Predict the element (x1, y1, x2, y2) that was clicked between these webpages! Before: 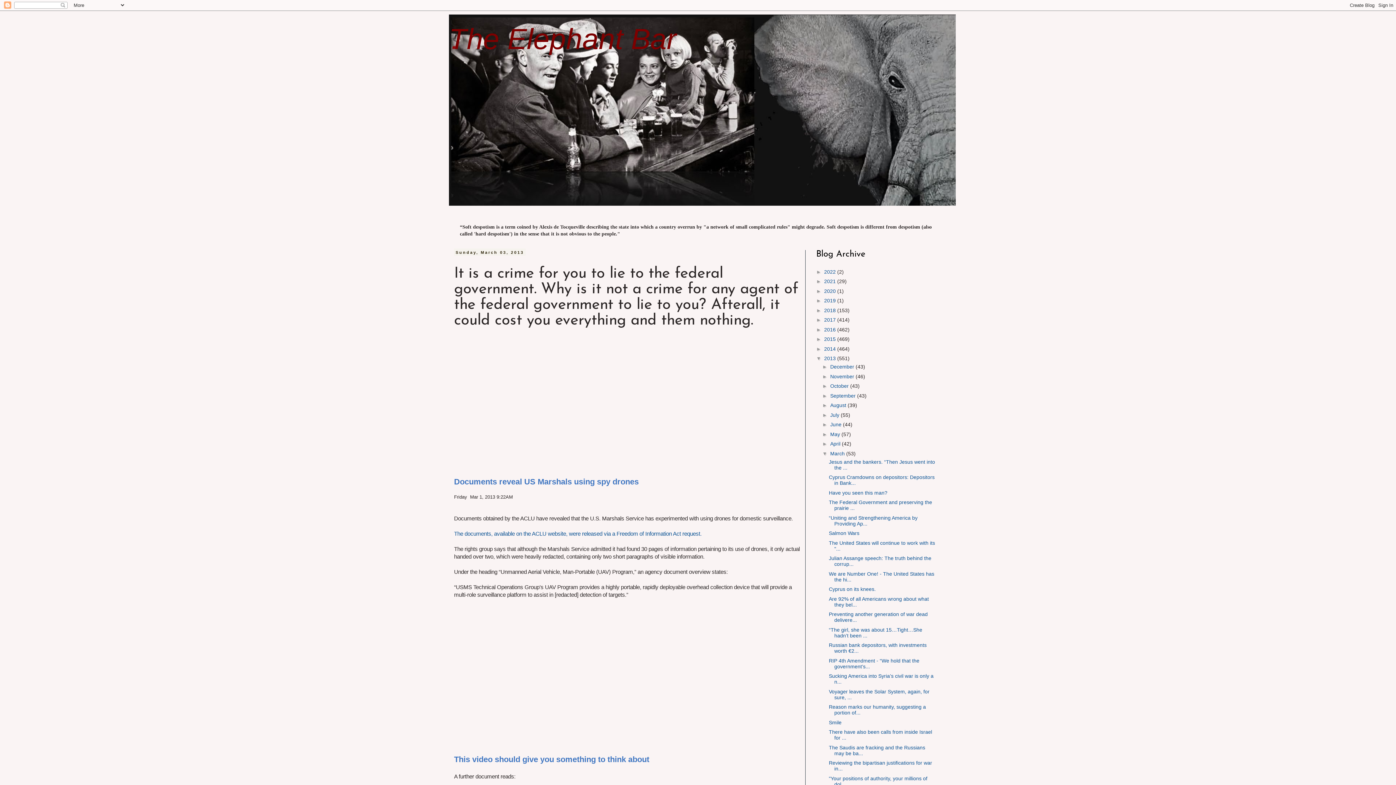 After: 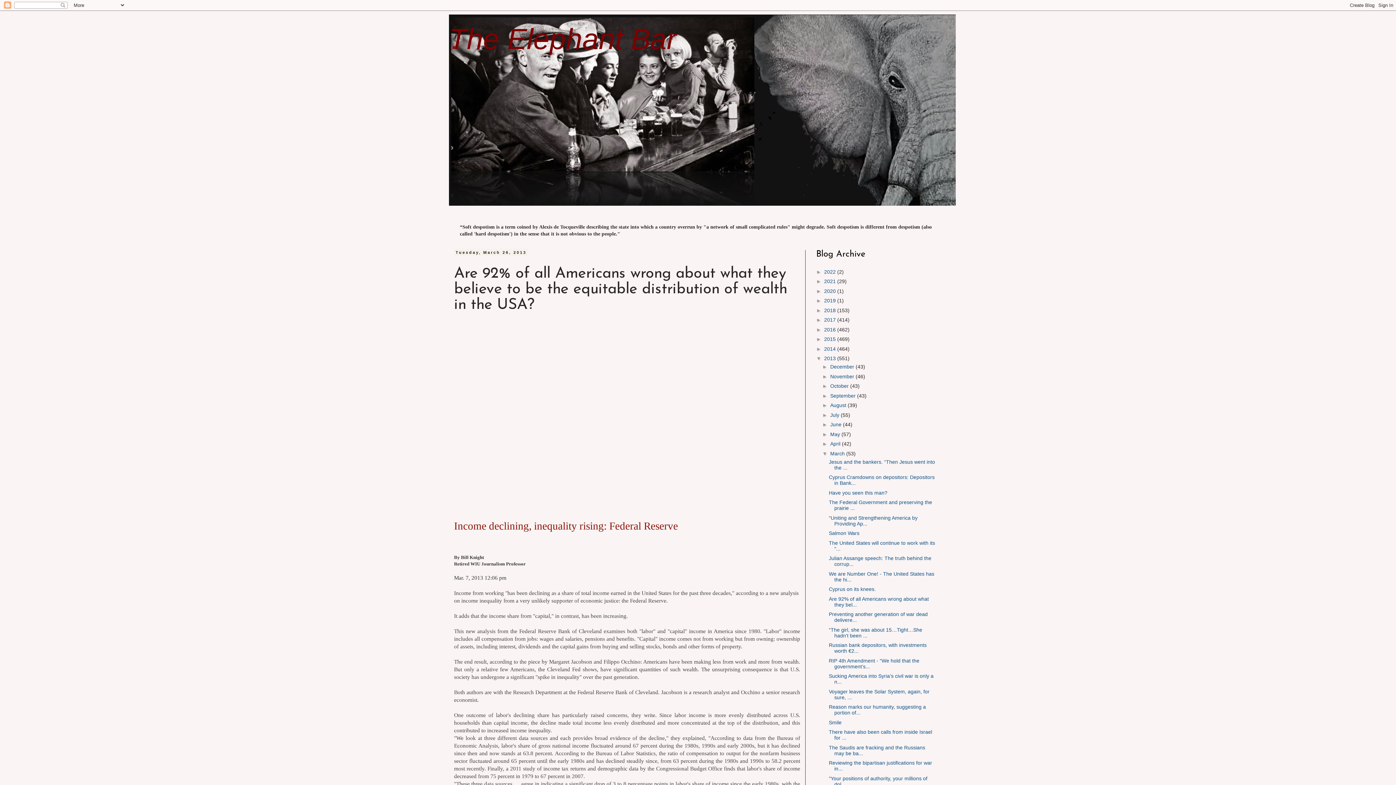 Action: bbox: (829, 596, 929, 607) label: Are 92% of all Americans wrong about what they bel...